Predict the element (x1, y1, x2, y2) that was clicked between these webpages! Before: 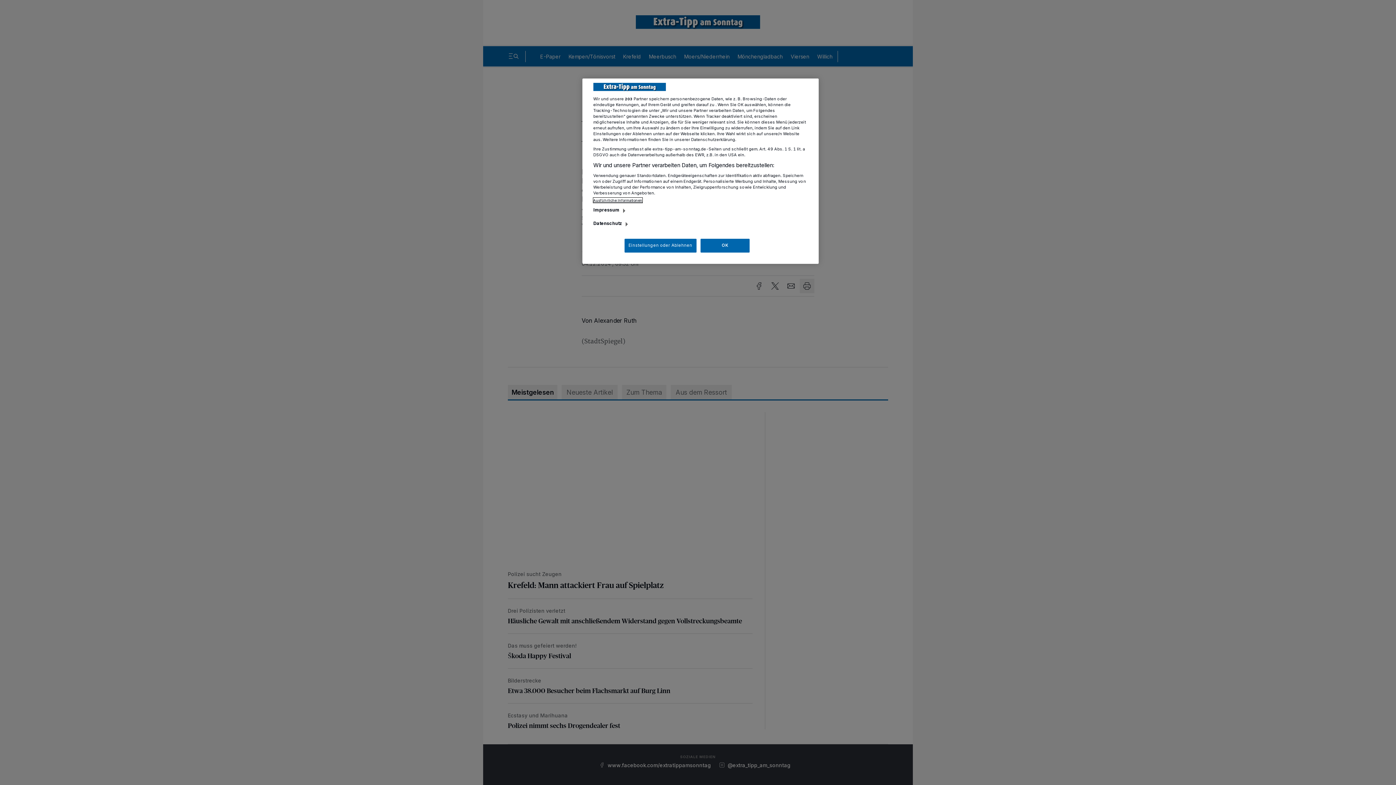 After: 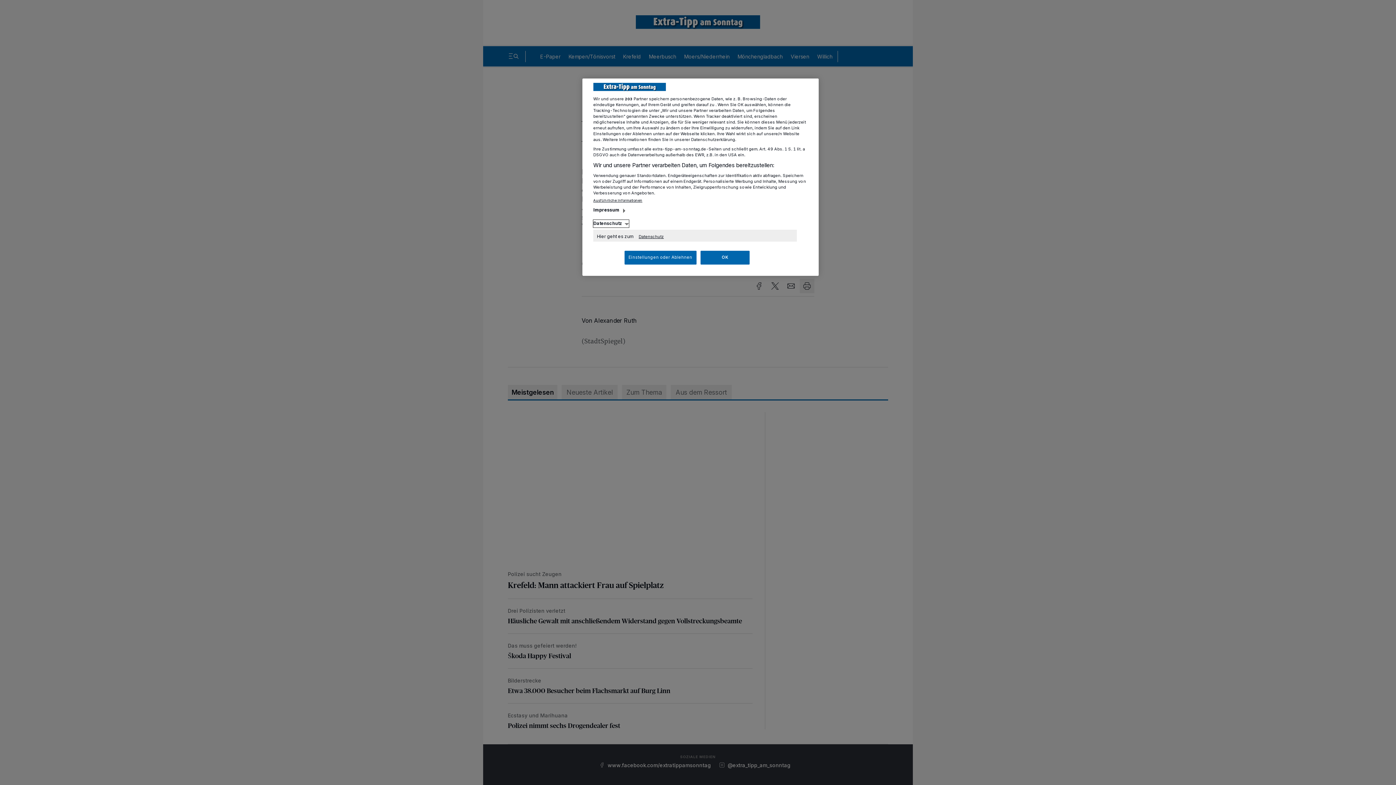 Action: bbox: (593, 219, 629, 227) label: Datenschutz